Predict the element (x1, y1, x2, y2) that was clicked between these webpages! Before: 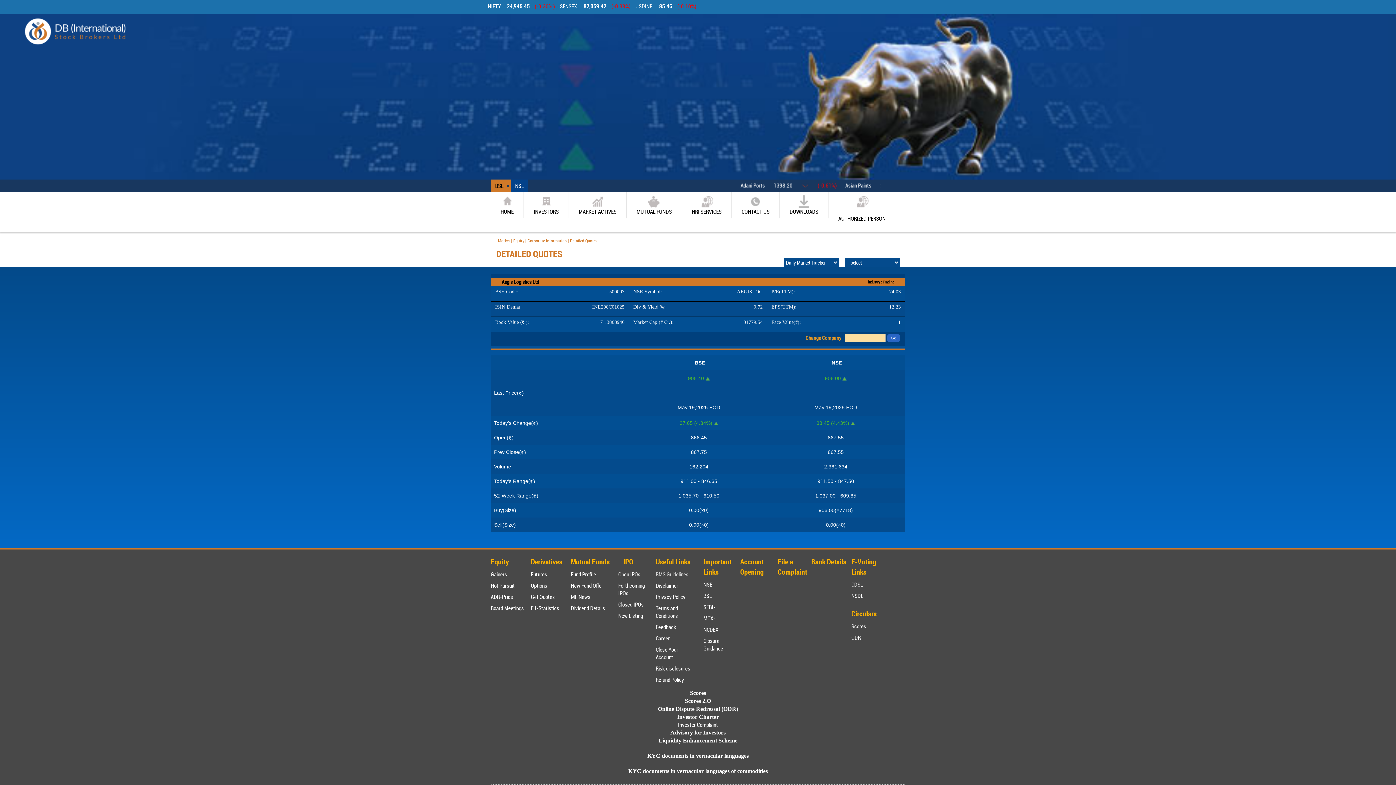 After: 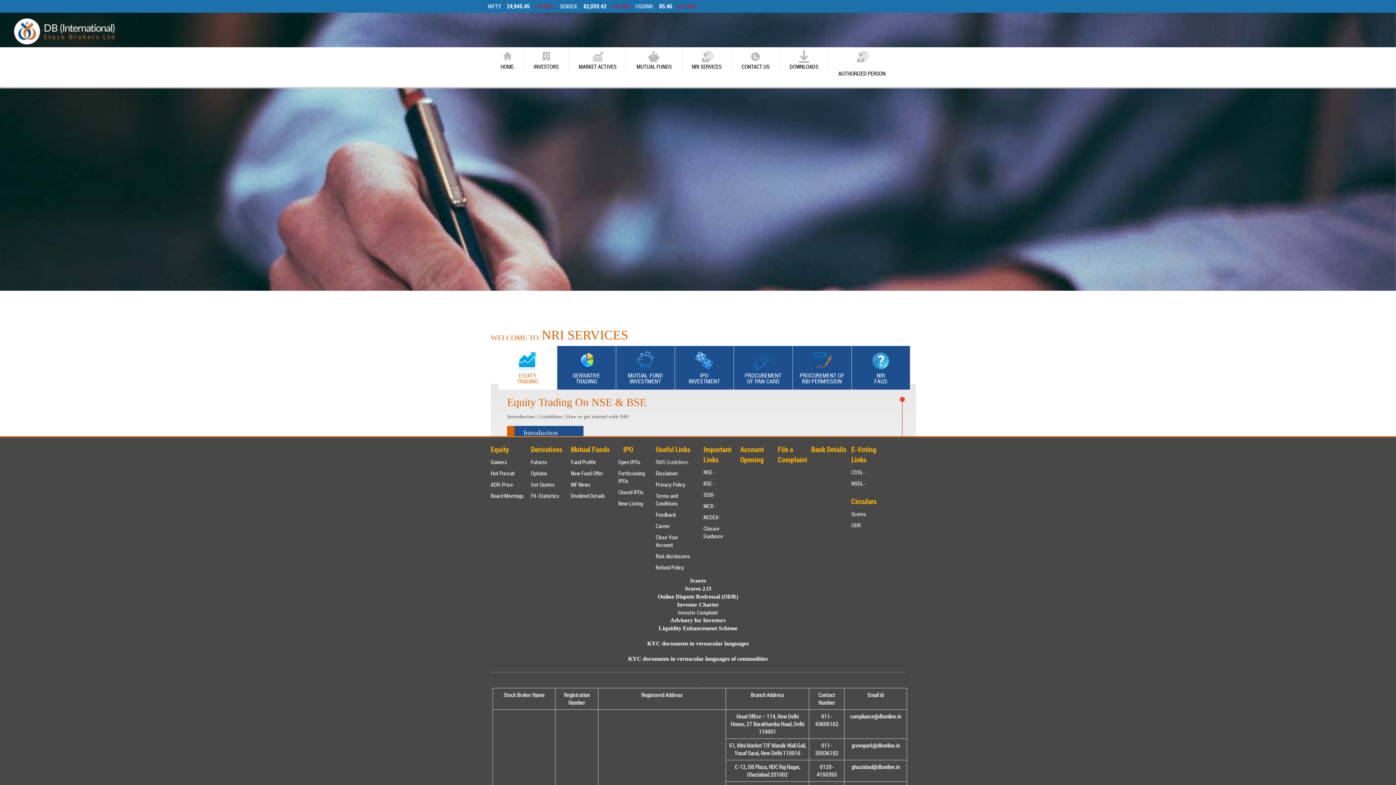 Action: bbox: (692, 195, 721, 215) label: NRI SERVICES